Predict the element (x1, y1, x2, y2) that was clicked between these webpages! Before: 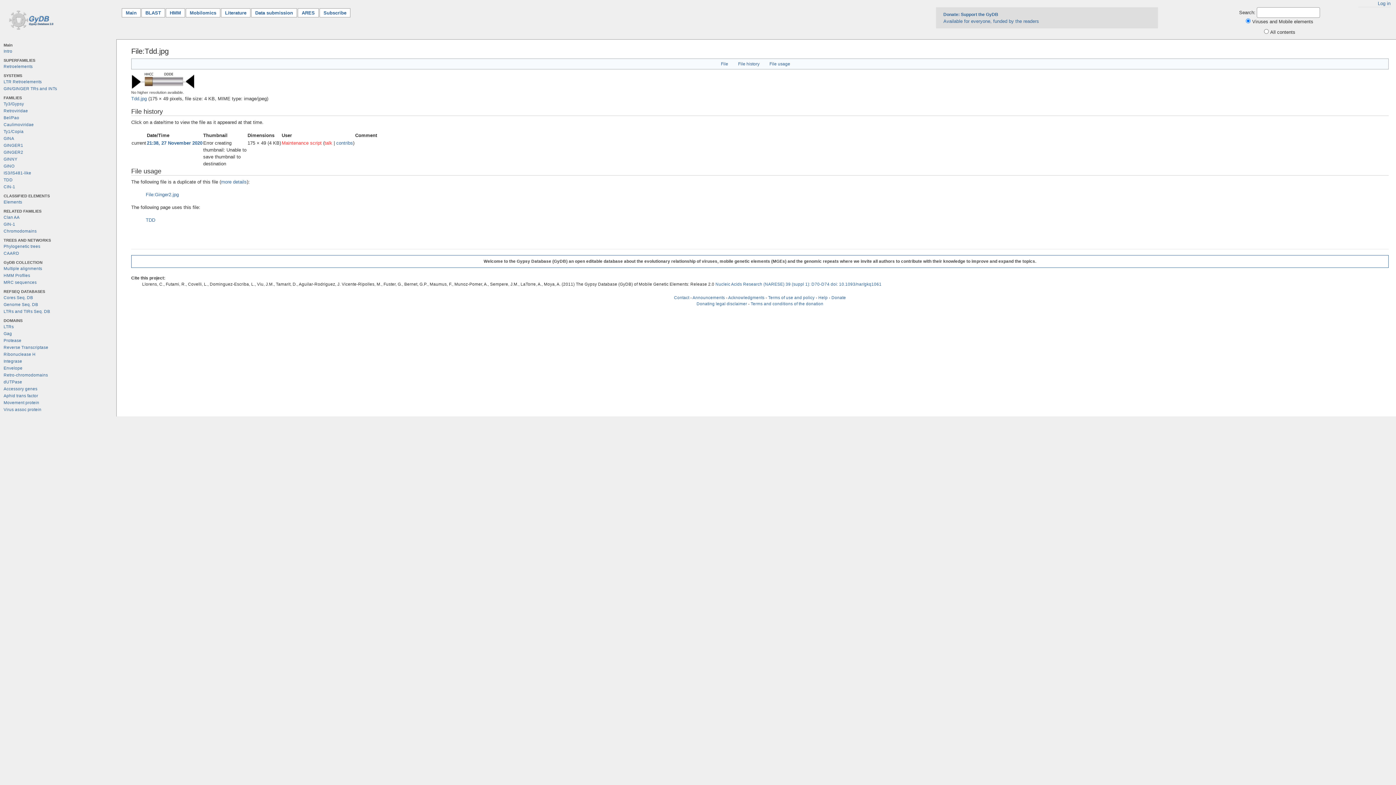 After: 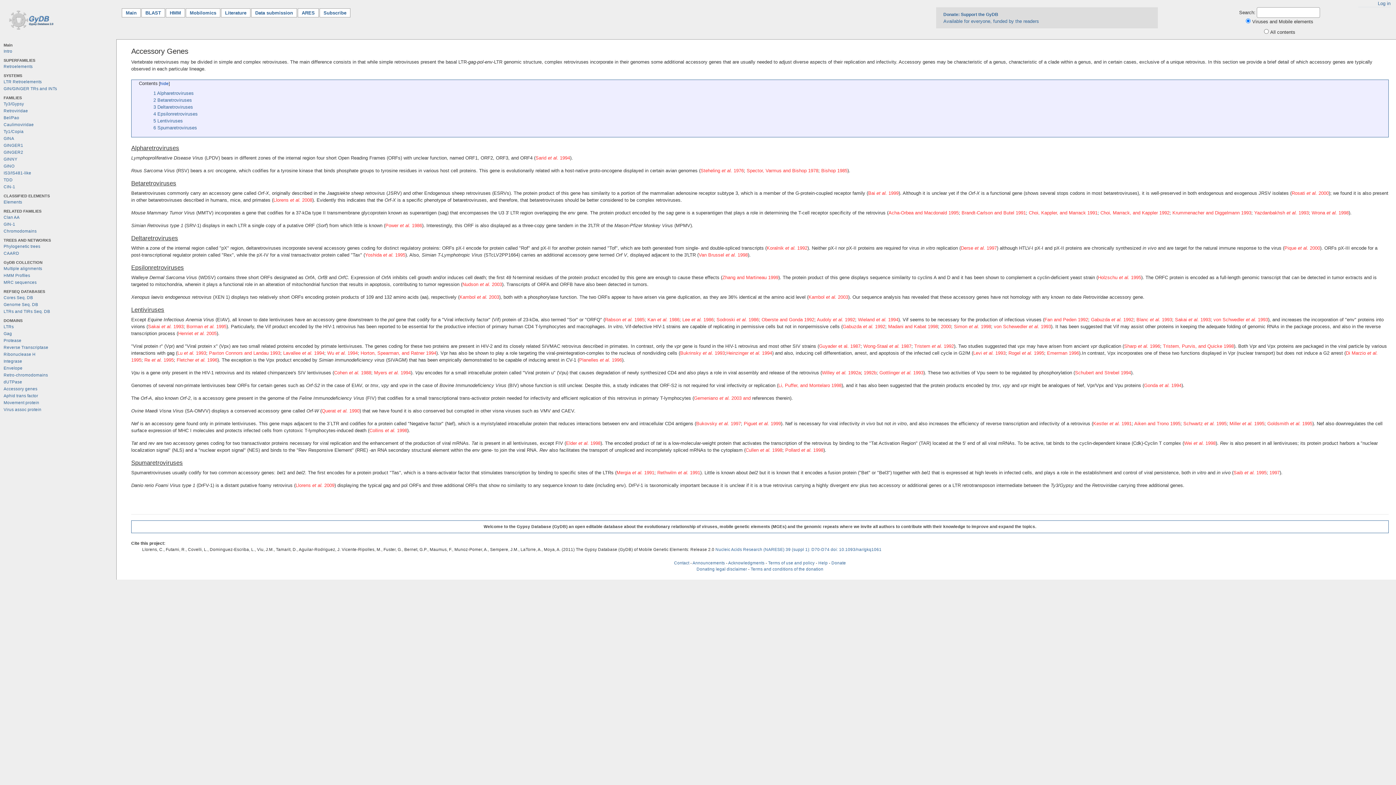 Action: bbox: (3, 386, 37, 391) label: Accessory genes